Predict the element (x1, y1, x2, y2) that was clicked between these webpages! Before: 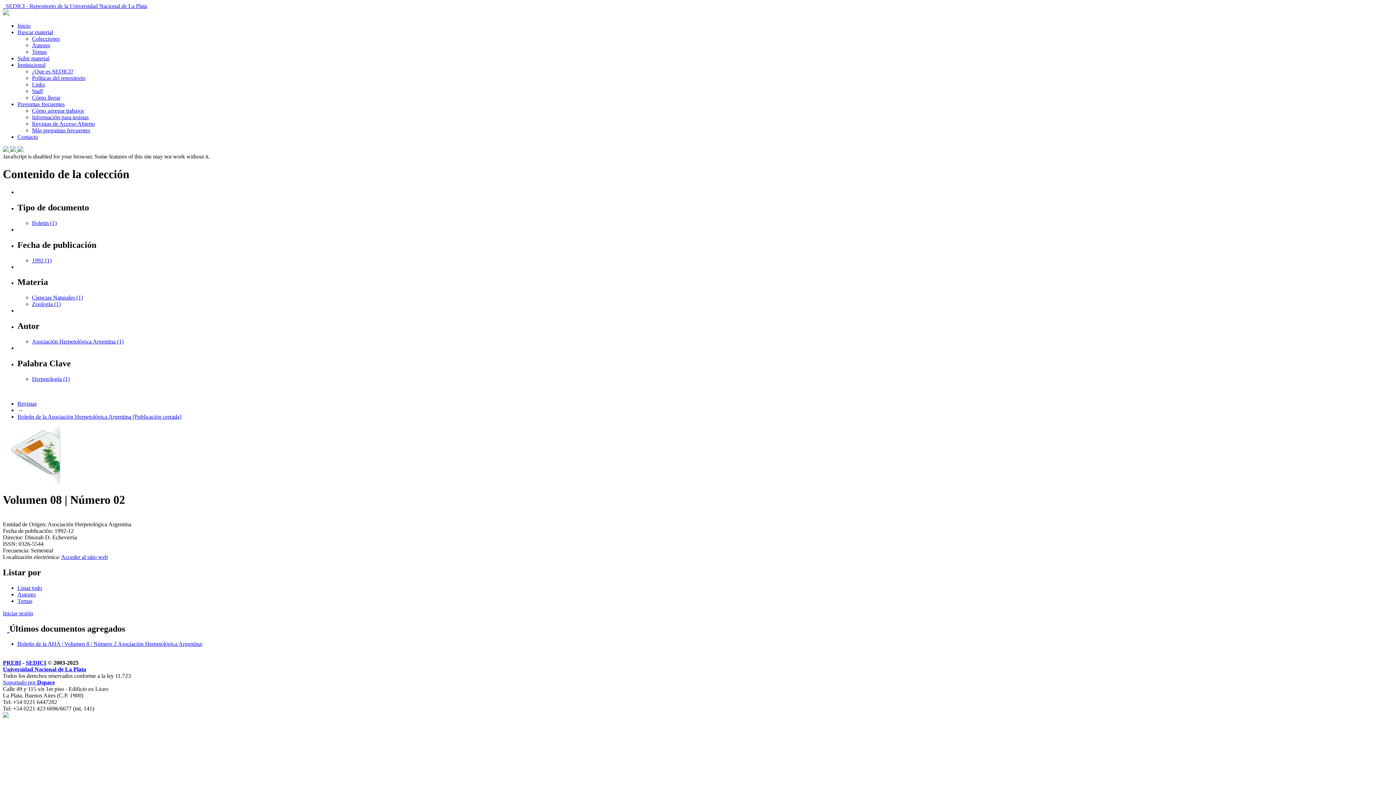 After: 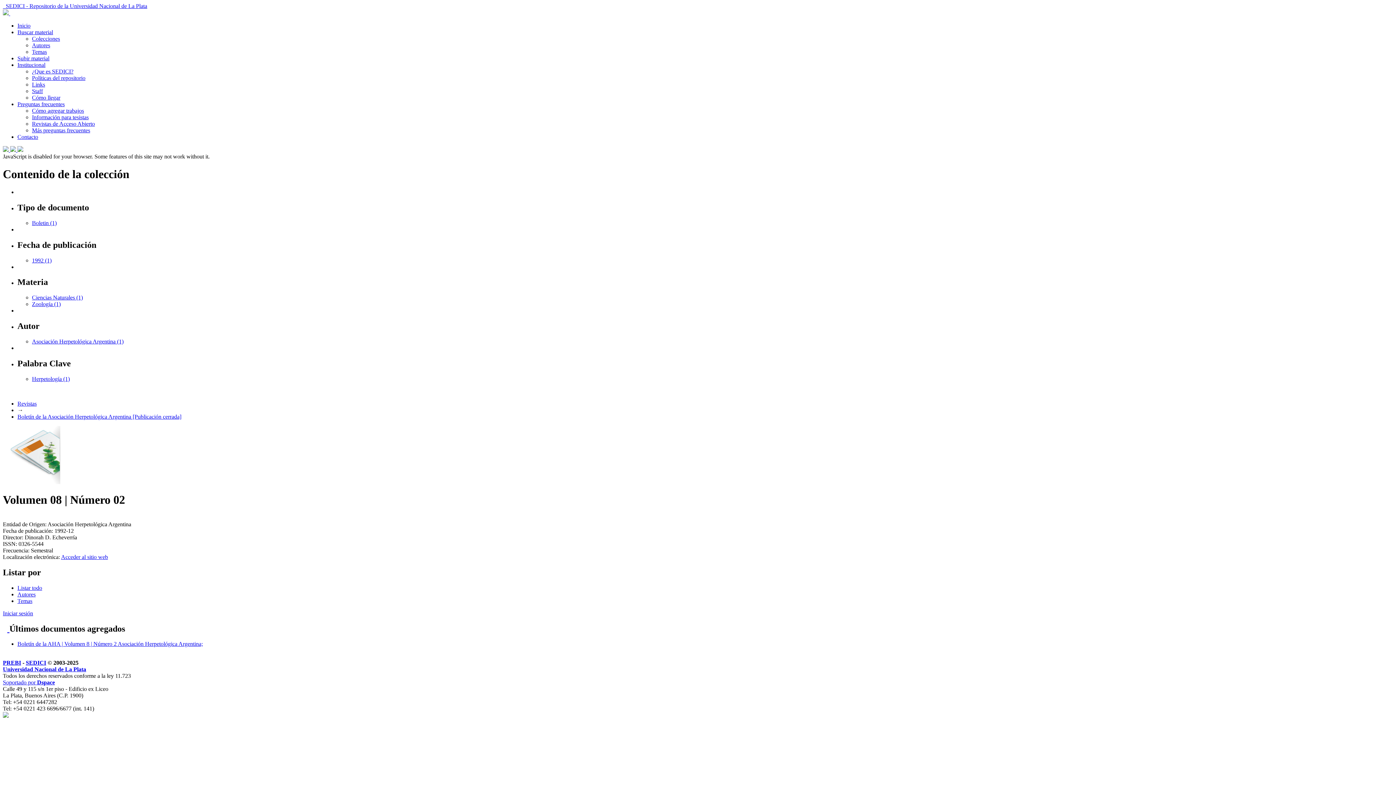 Action: bbox: (2, 10, 10, 16) label:  